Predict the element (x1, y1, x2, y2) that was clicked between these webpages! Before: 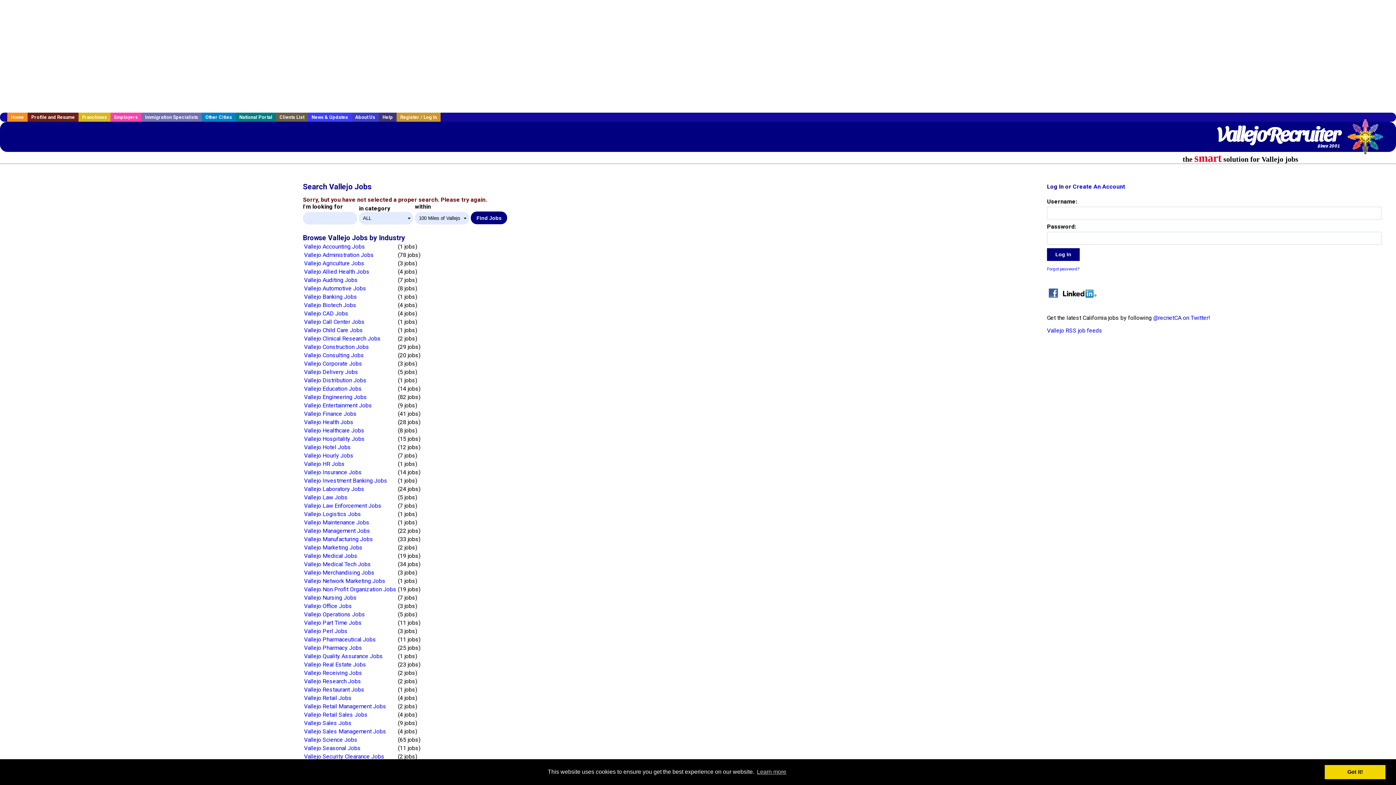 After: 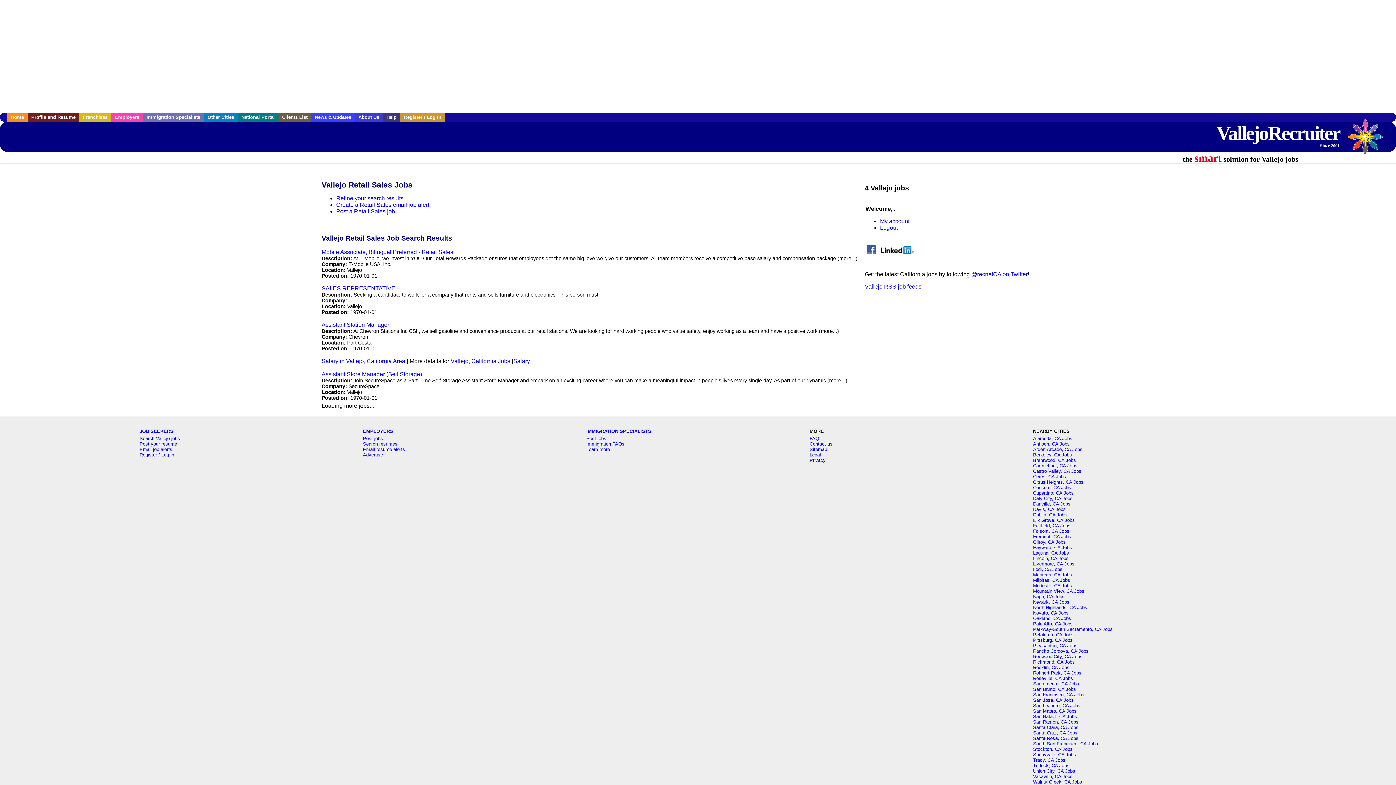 Action: label: Vallejo Retail Sales Jobs bbox: (304, 711, 367, 718)